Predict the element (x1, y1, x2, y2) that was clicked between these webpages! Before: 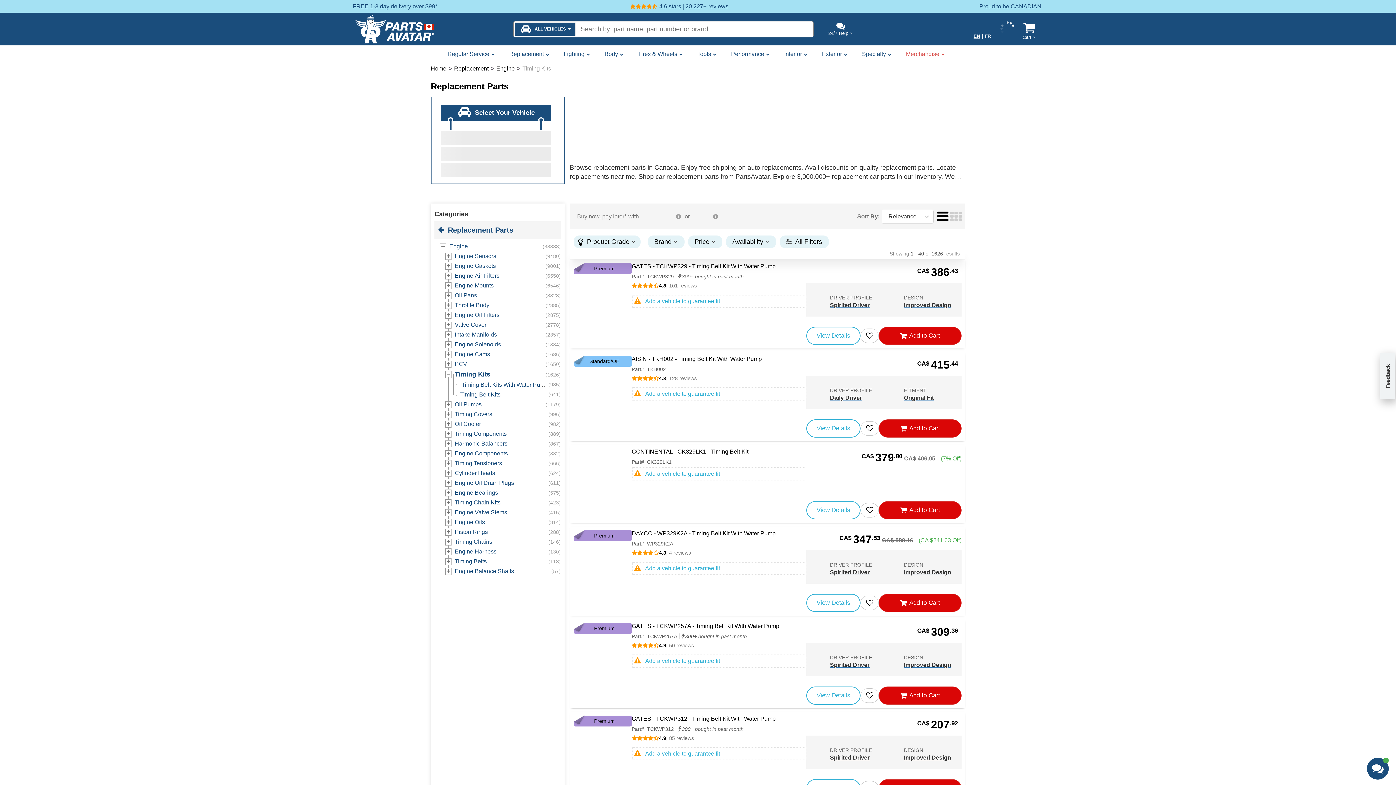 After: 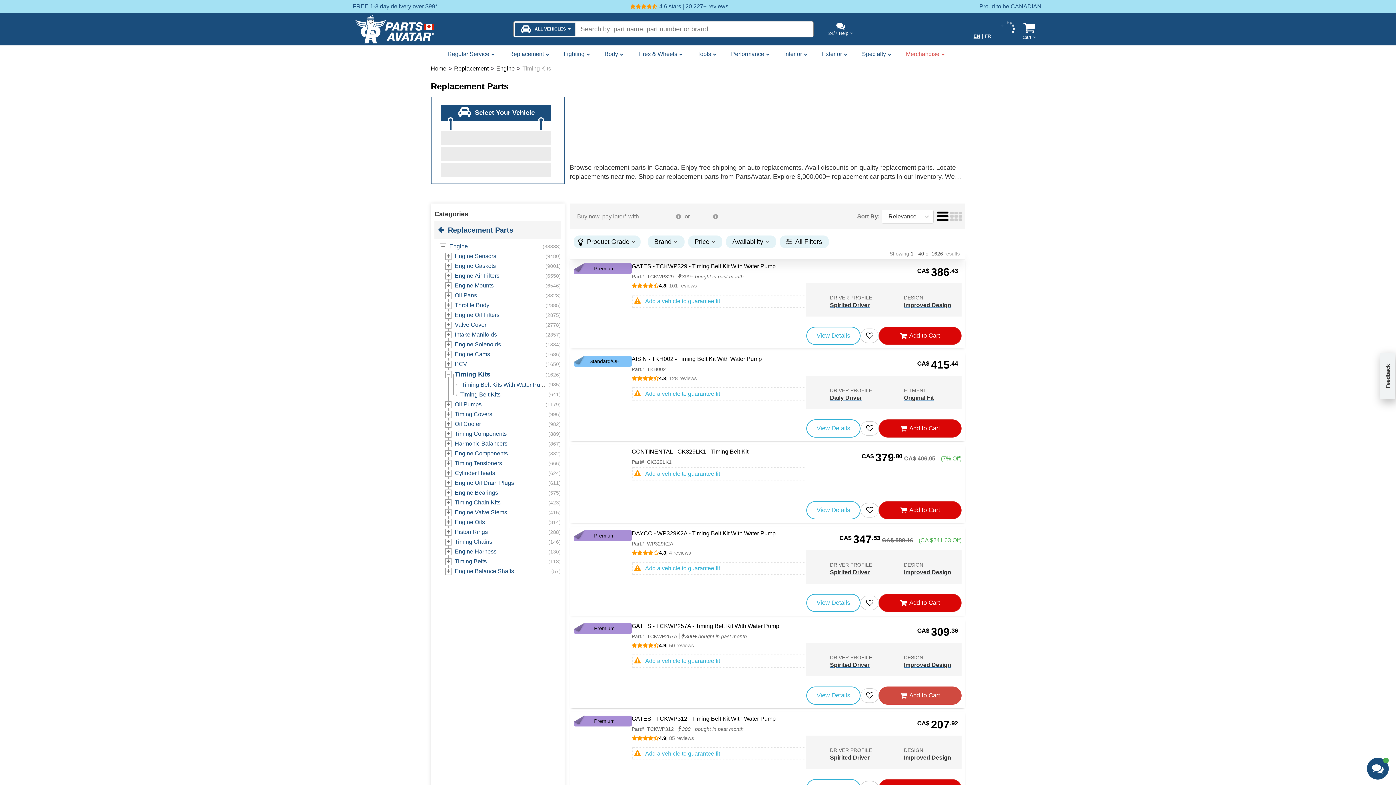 Action: label: Add to Cart bbox: (879, 687, 961, 705)